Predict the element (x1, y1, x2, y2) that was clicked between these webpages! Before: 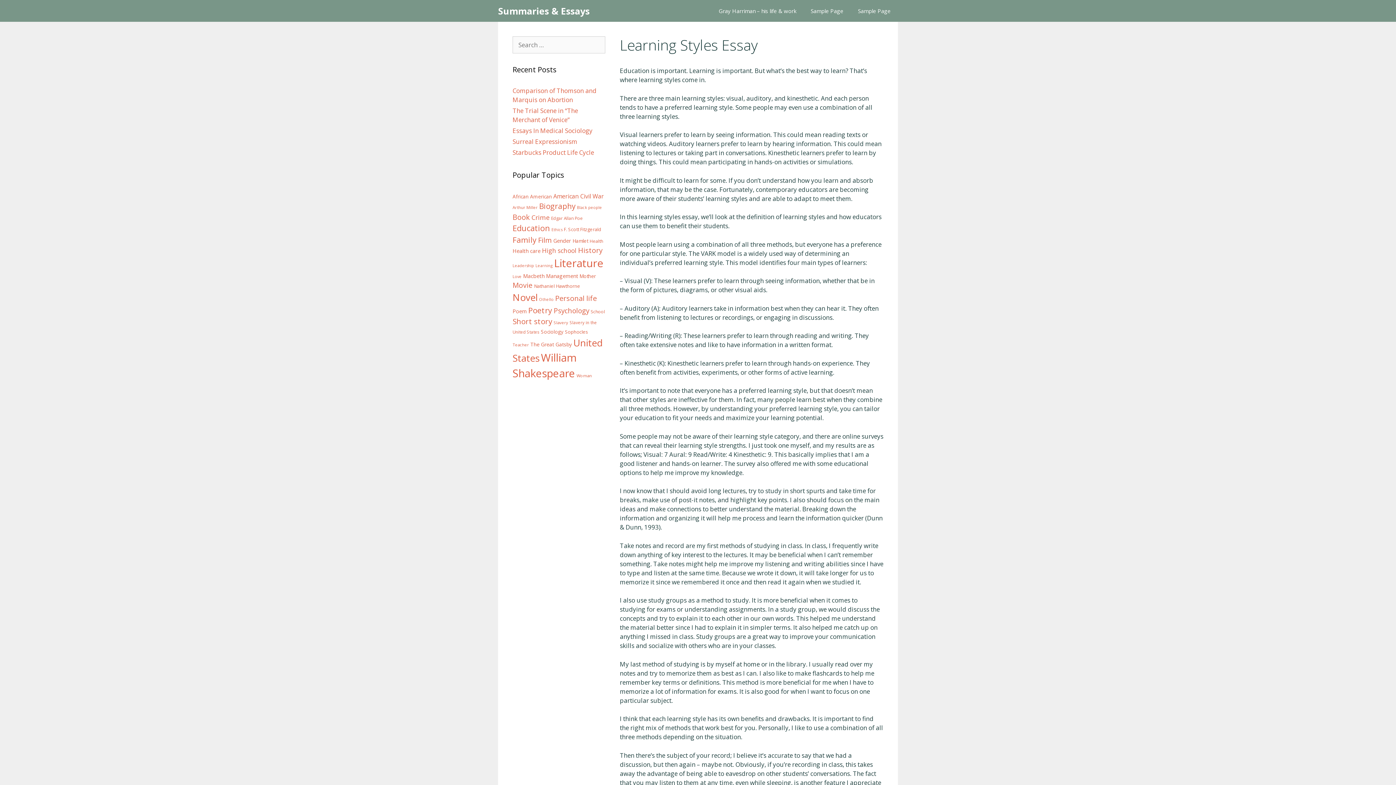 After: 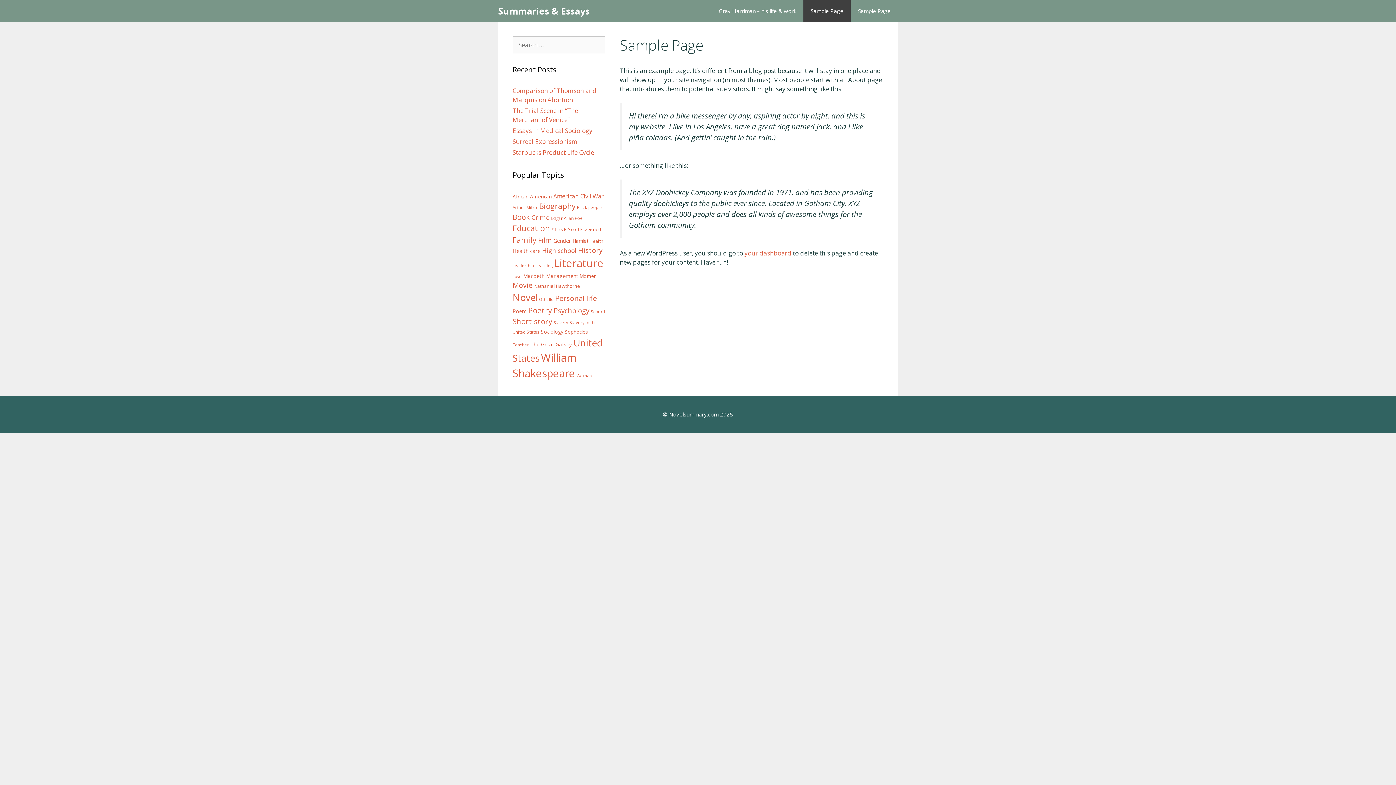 Action: label: Sample Page bbox: (850, 0, 898, 21)